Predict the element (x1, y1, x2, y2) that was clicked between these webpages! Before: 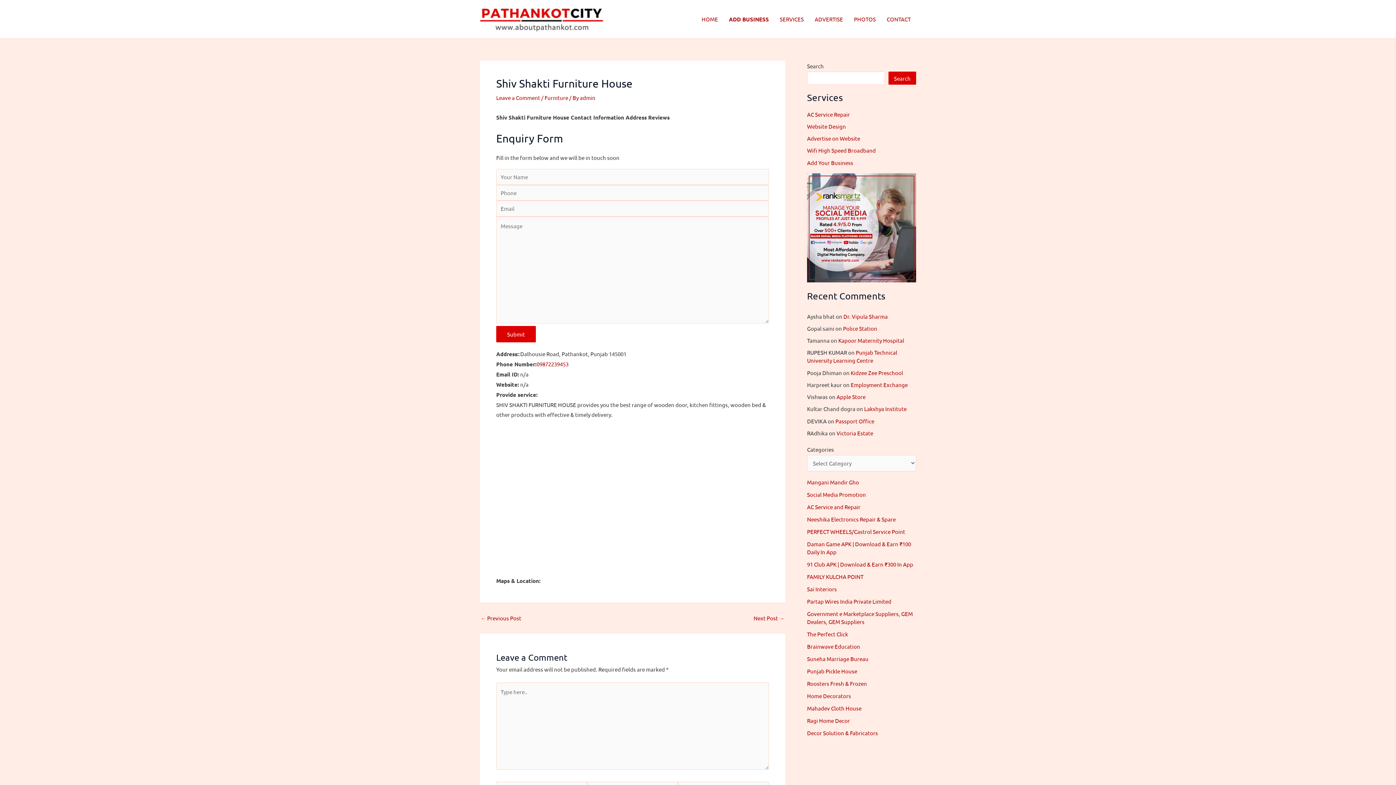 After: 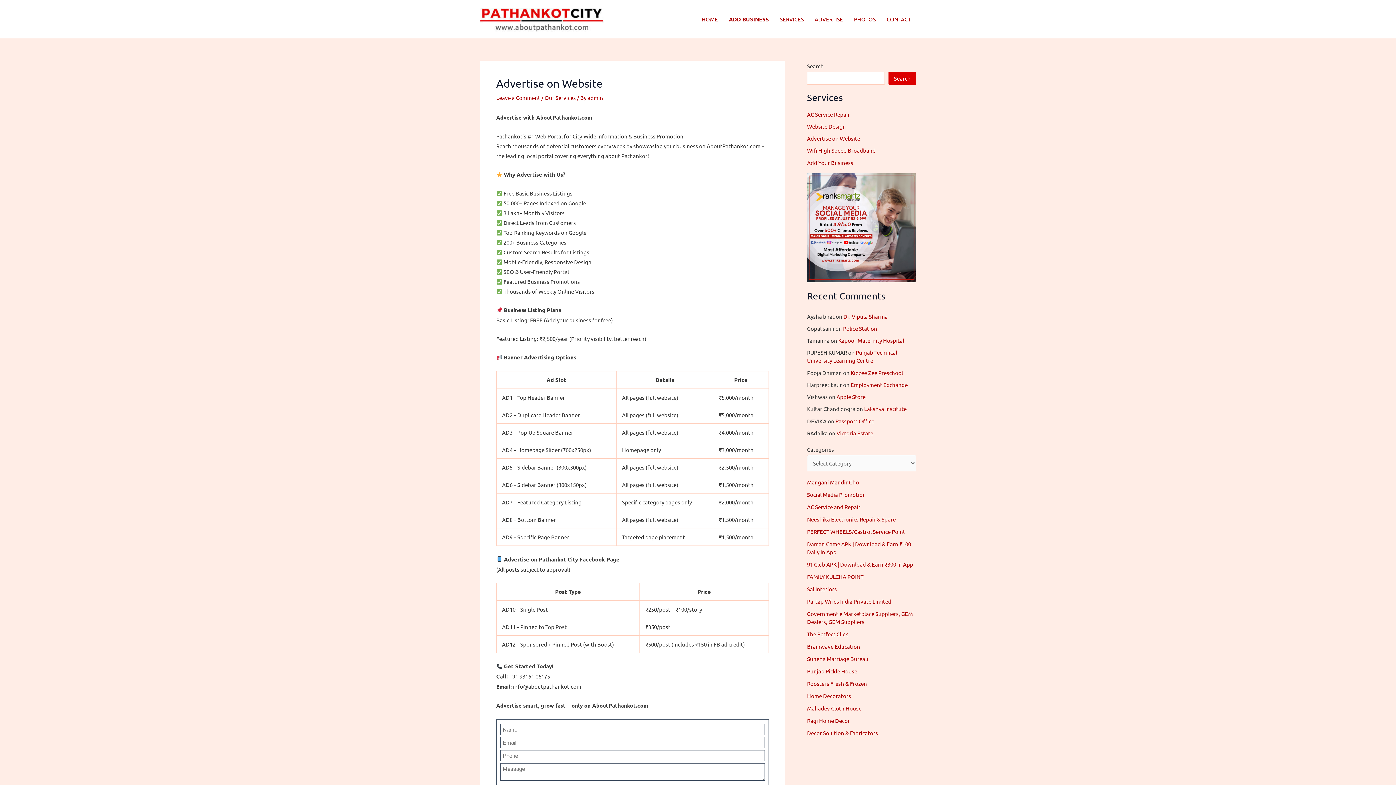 Action: label: Advertise on Website bbox: (807, 134, 860, 141)